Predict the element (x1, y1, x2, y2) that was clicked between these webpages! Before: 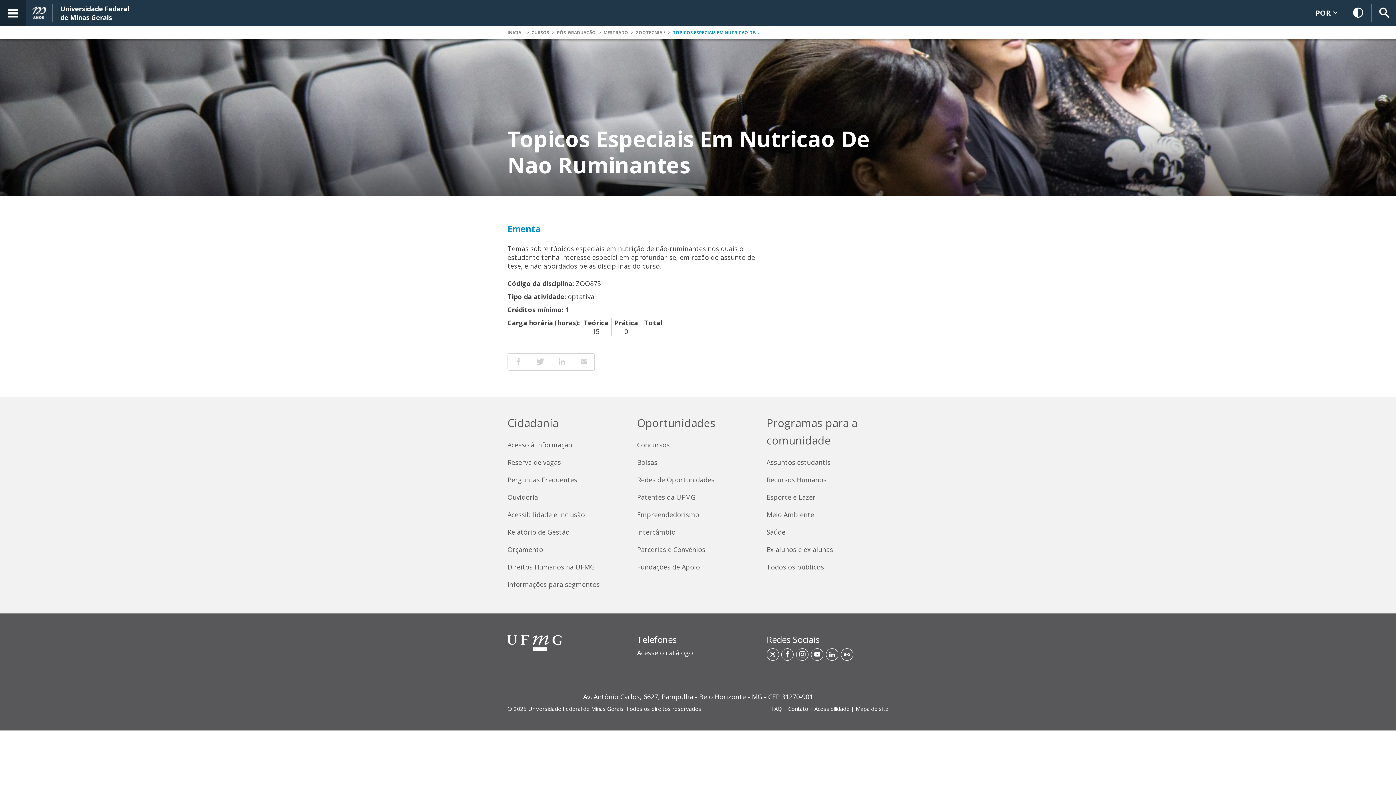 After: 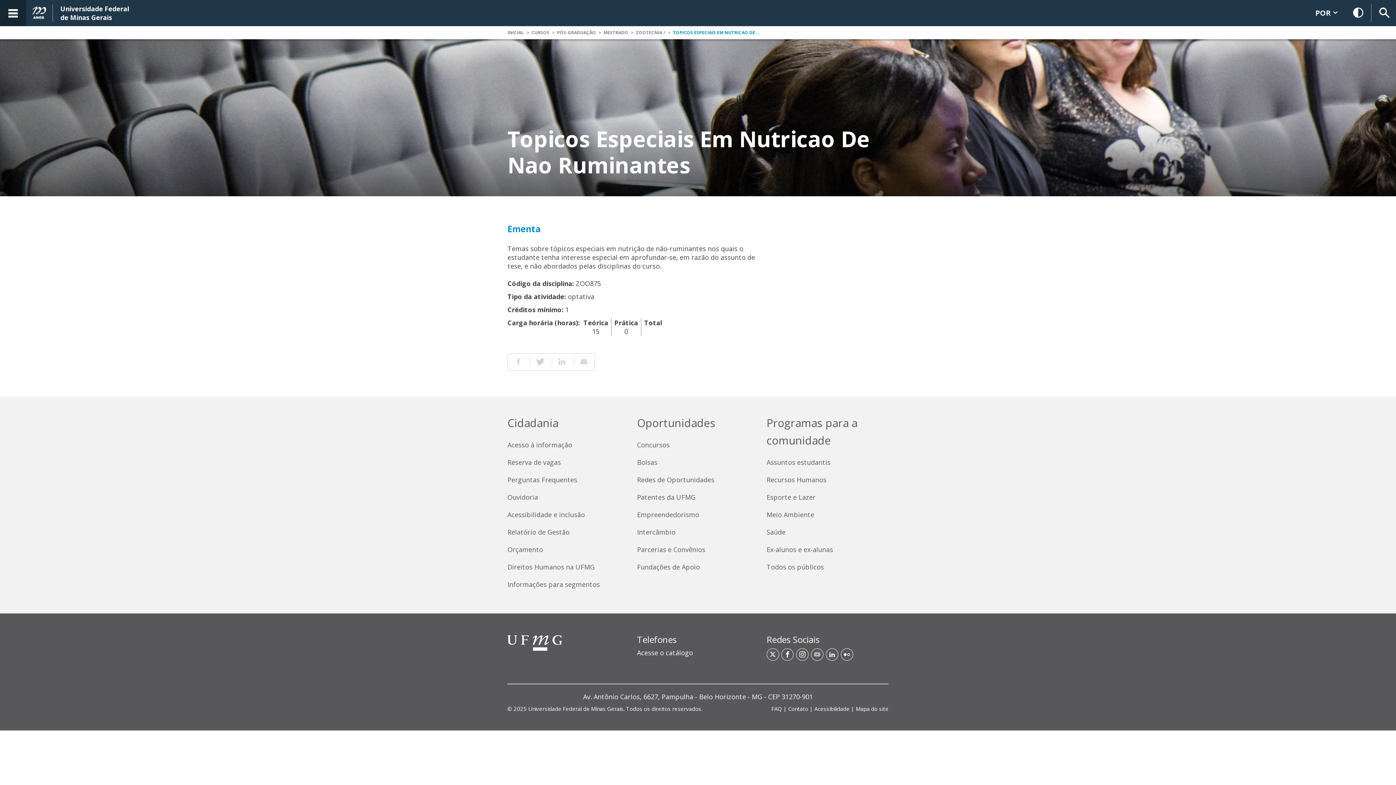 Action: label: Acesso à página do Youtube da UFMG bbox: (811, 648, 823, 661)